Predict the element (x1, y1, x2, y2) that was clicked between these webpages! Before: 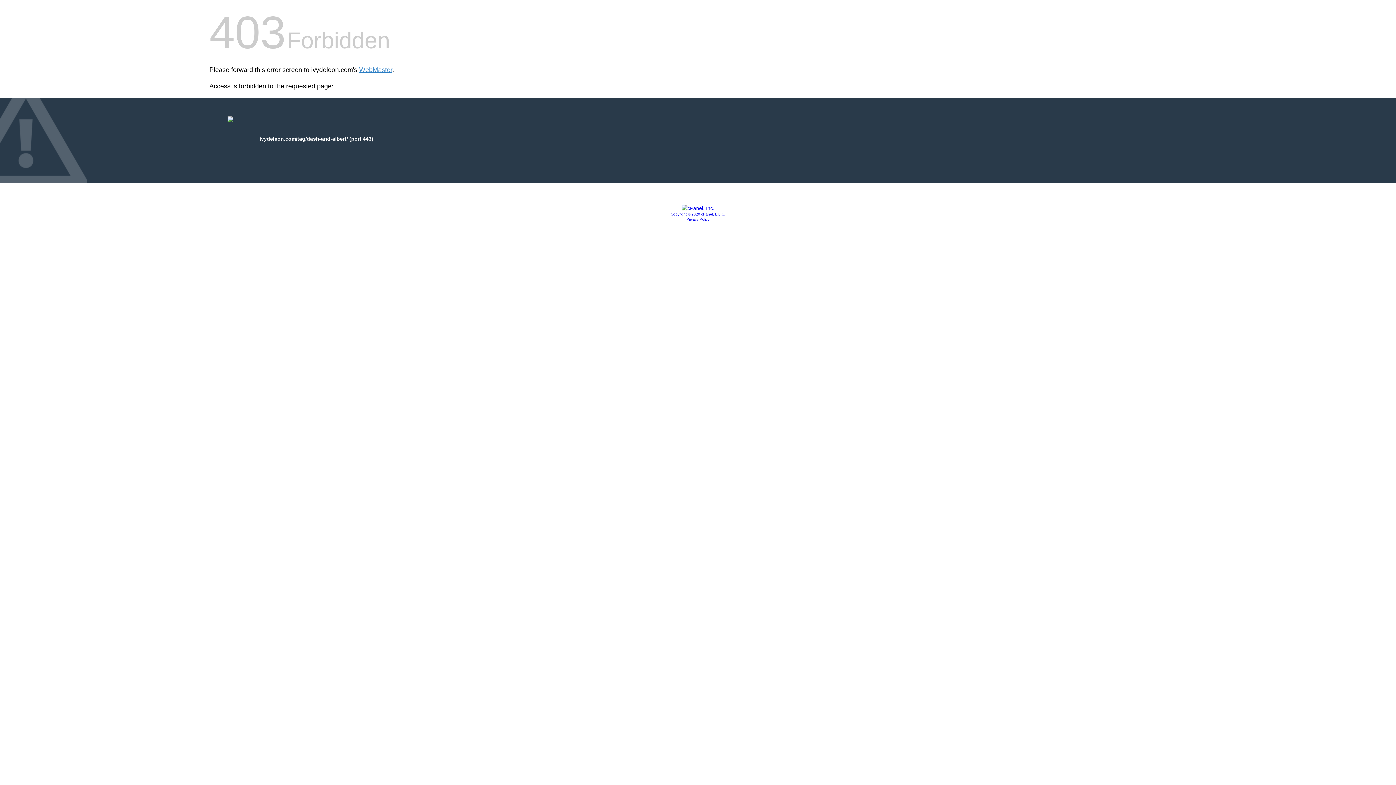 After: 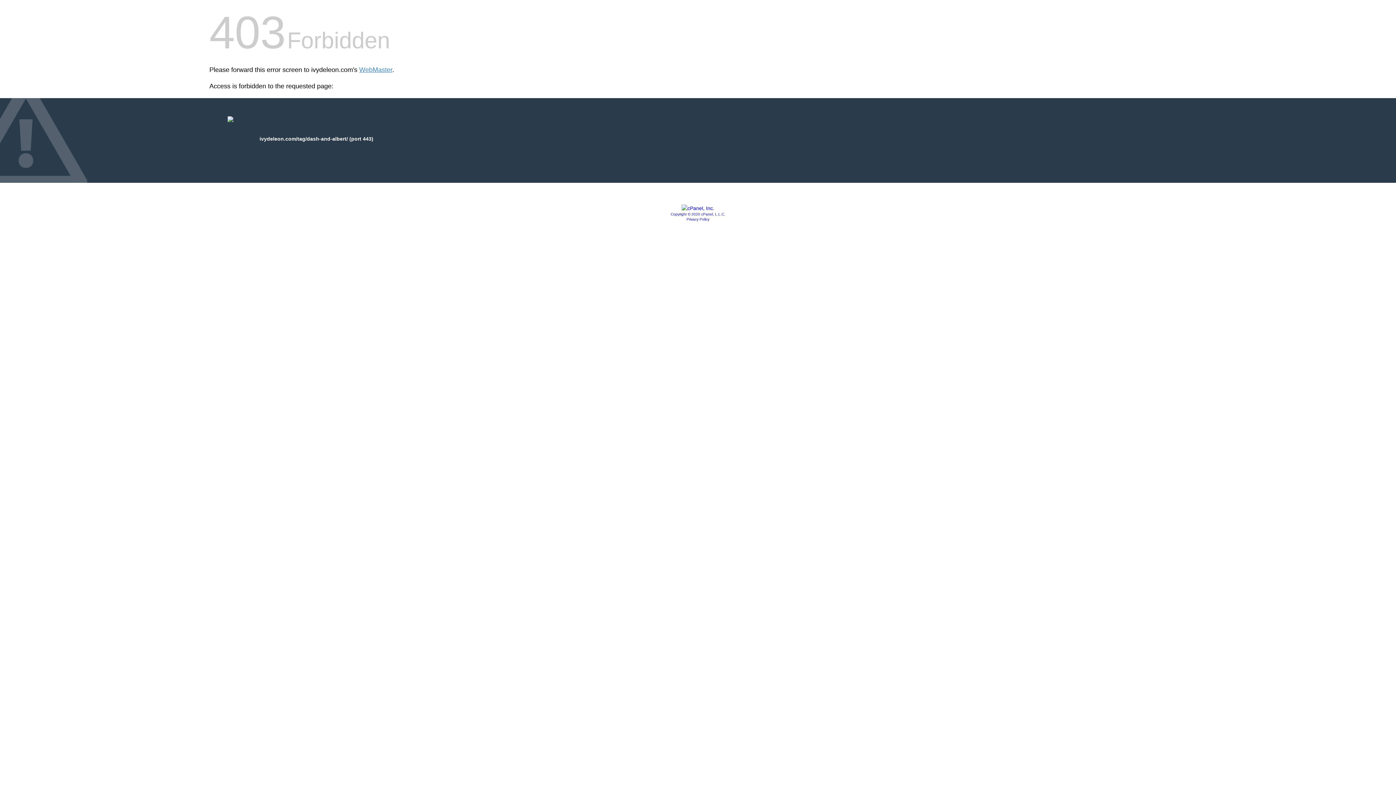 Action: bbox: (670, 212, 725, 216) label: Copyright © 2020 cPanel, L.L.C.